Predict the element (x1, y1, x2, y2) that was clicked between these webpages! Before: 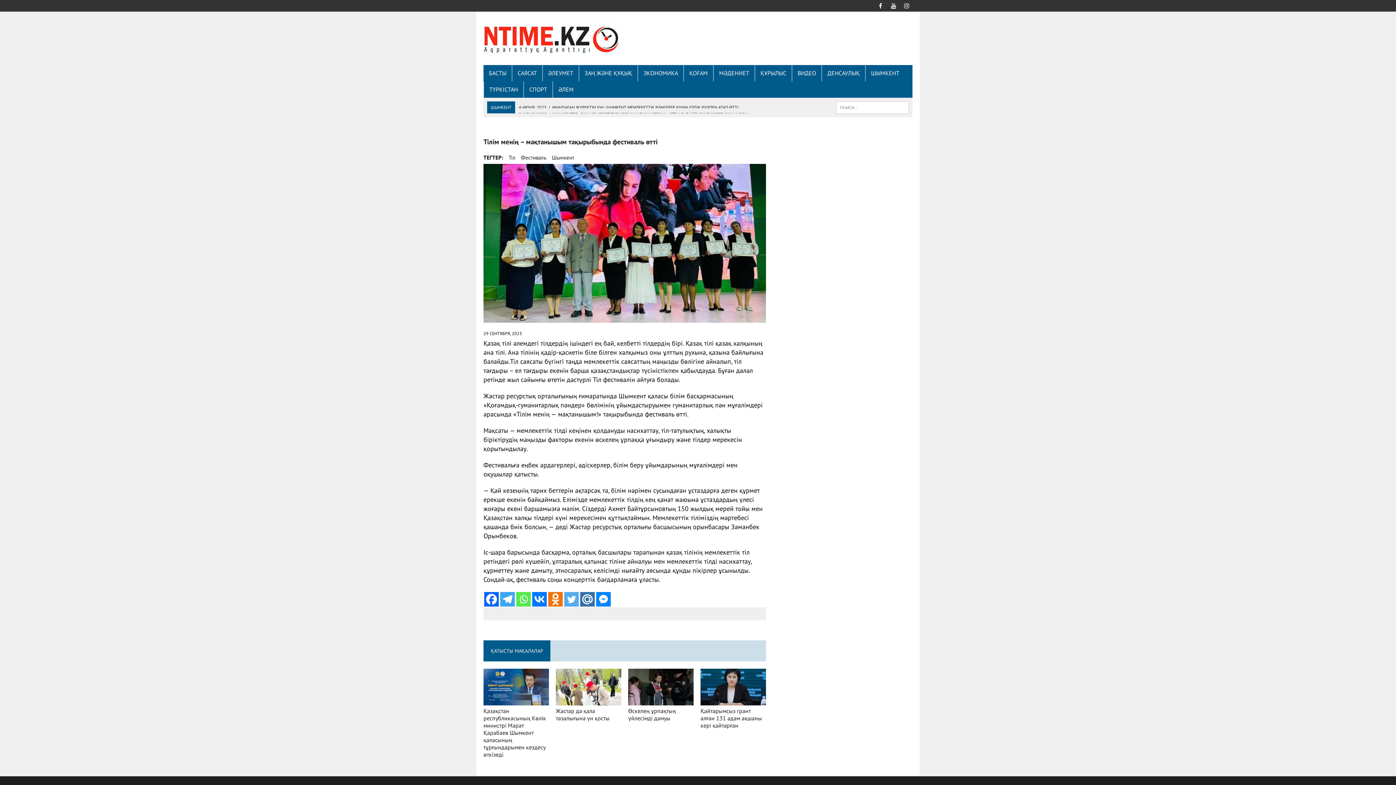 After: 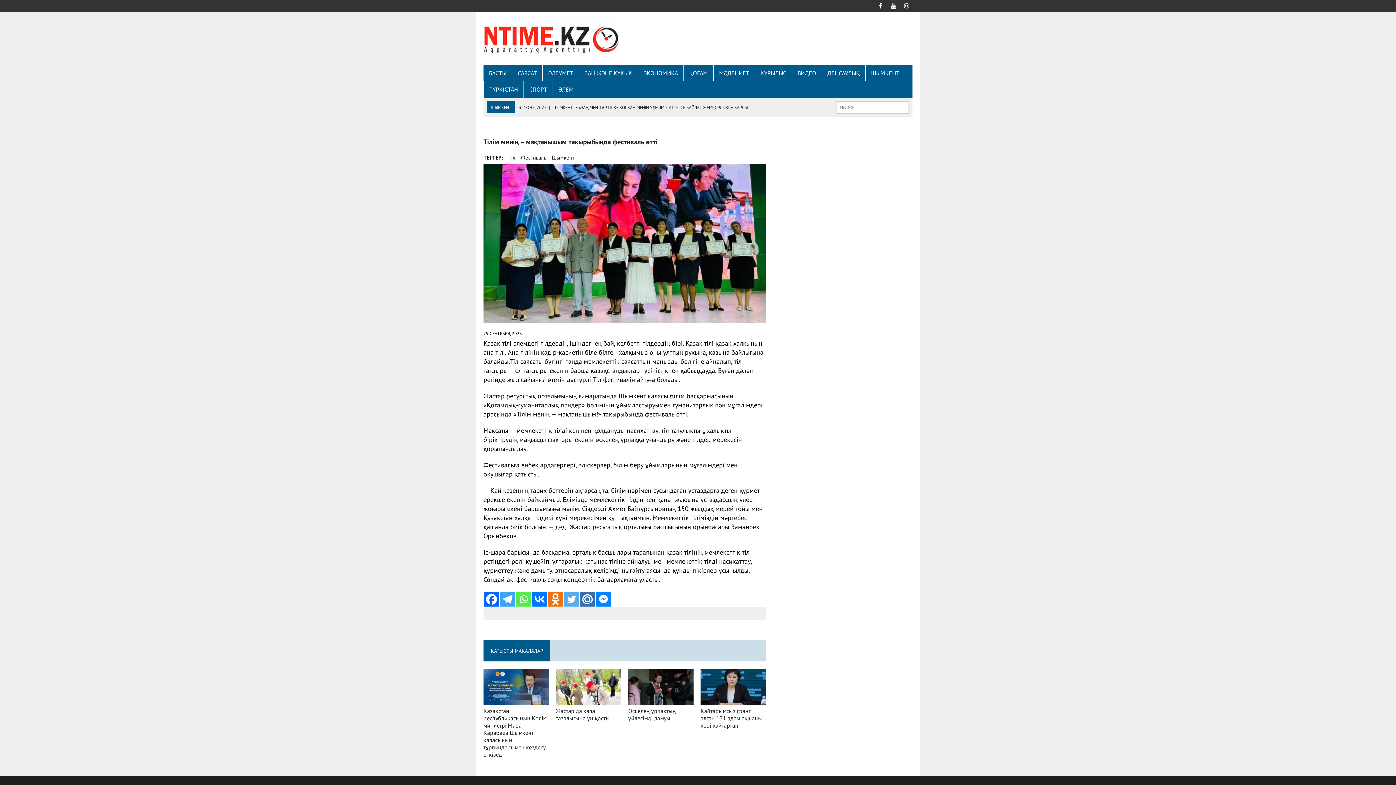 Action: bbox: (484, 592, 498, 606) label: Facebook